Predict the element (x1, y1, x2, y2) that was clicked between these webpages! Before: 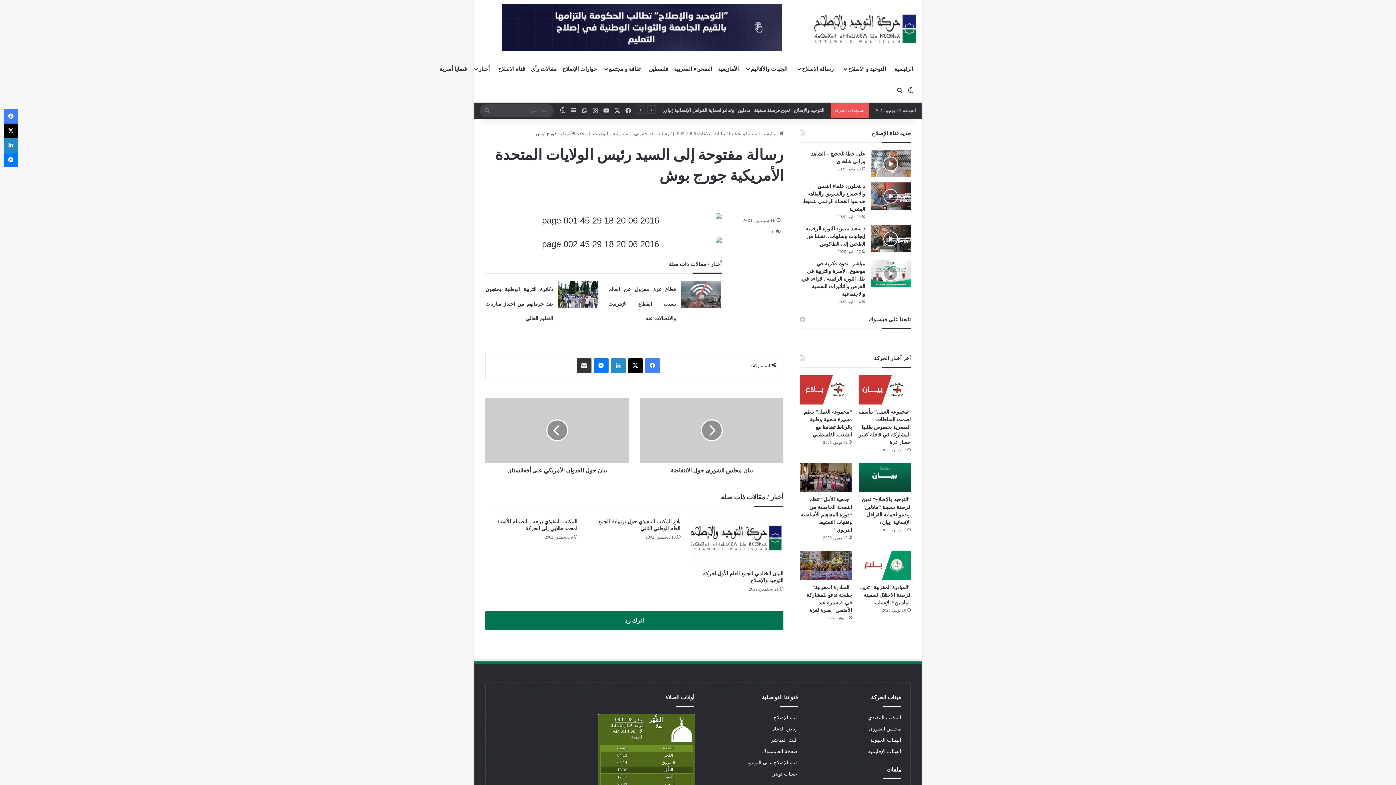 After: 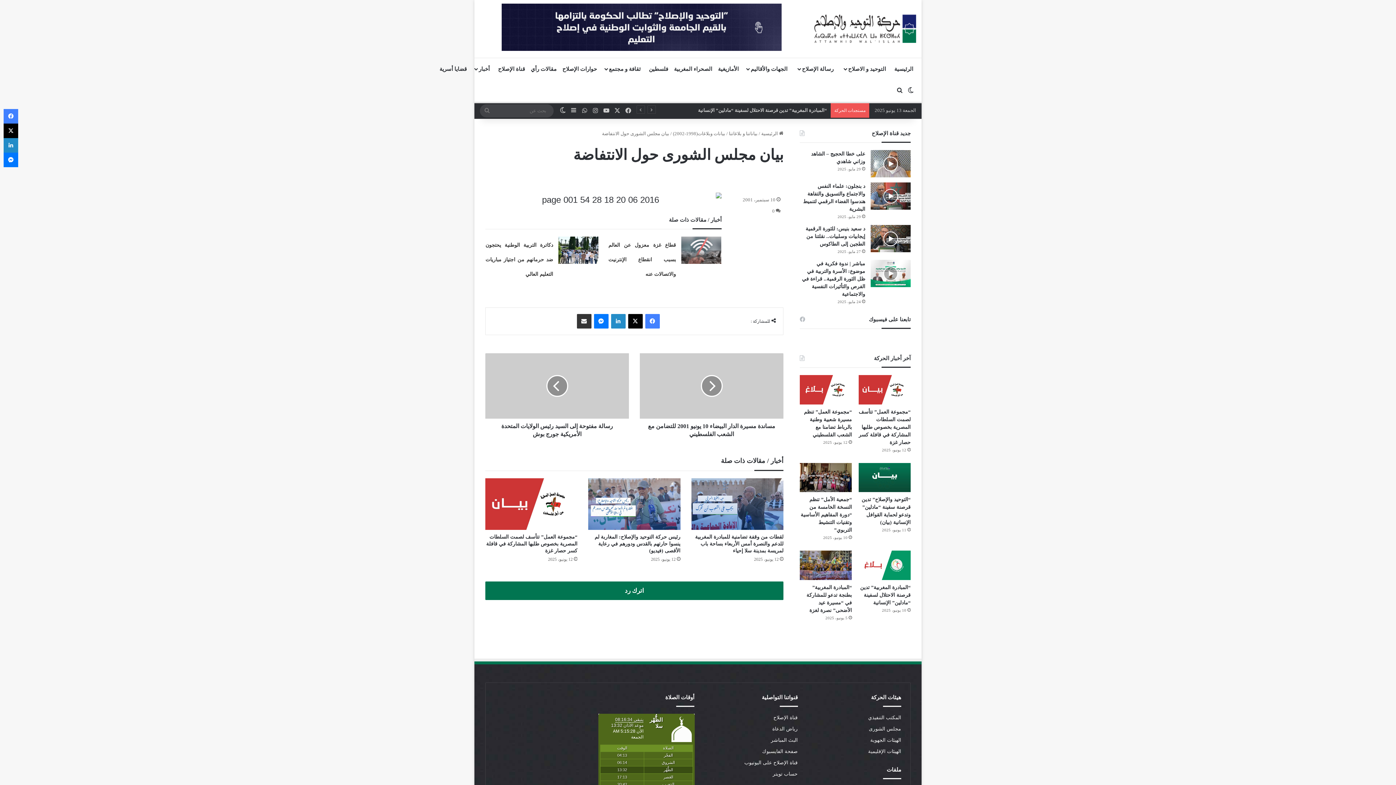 Action: bbox: (640, 463, 783, 474) label: بيان مجلس الشورى حول الانتفاضة